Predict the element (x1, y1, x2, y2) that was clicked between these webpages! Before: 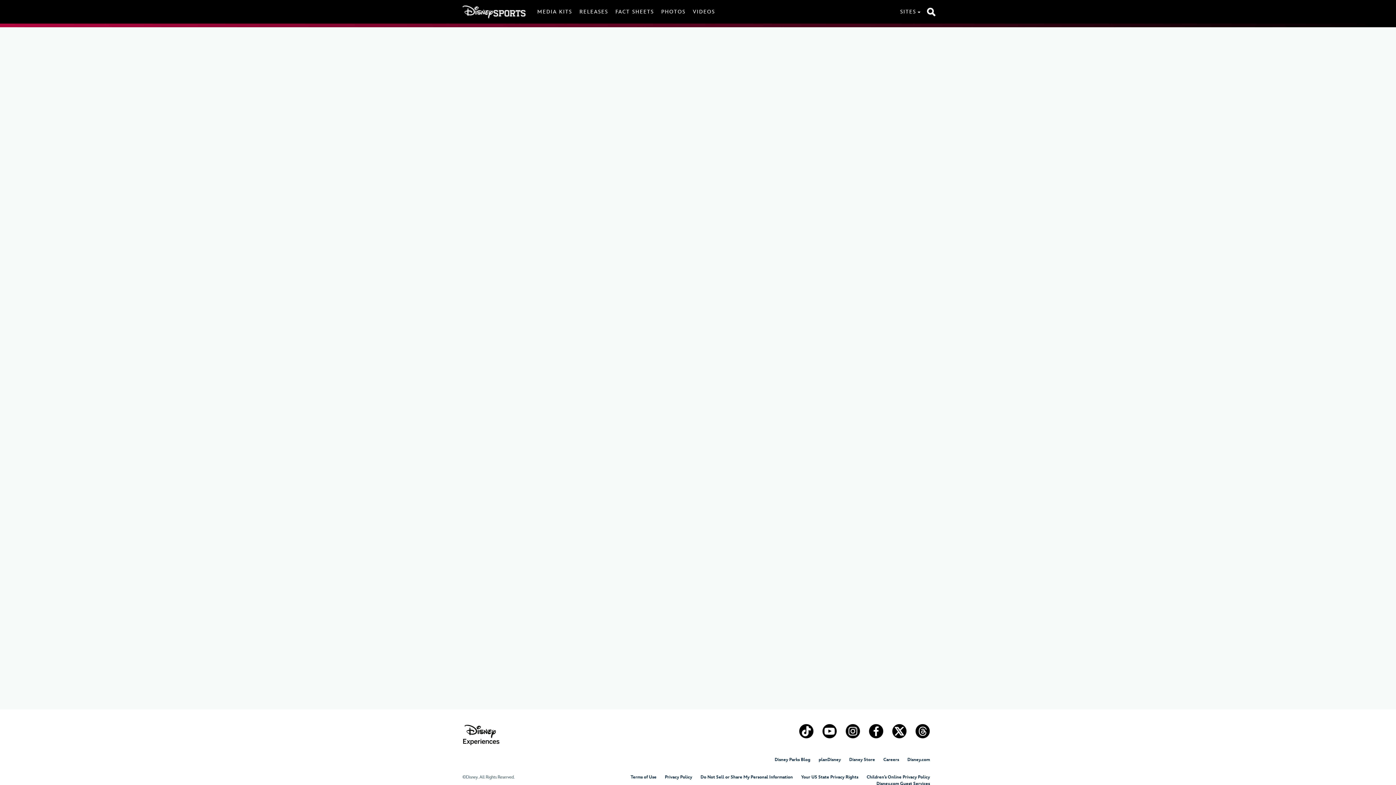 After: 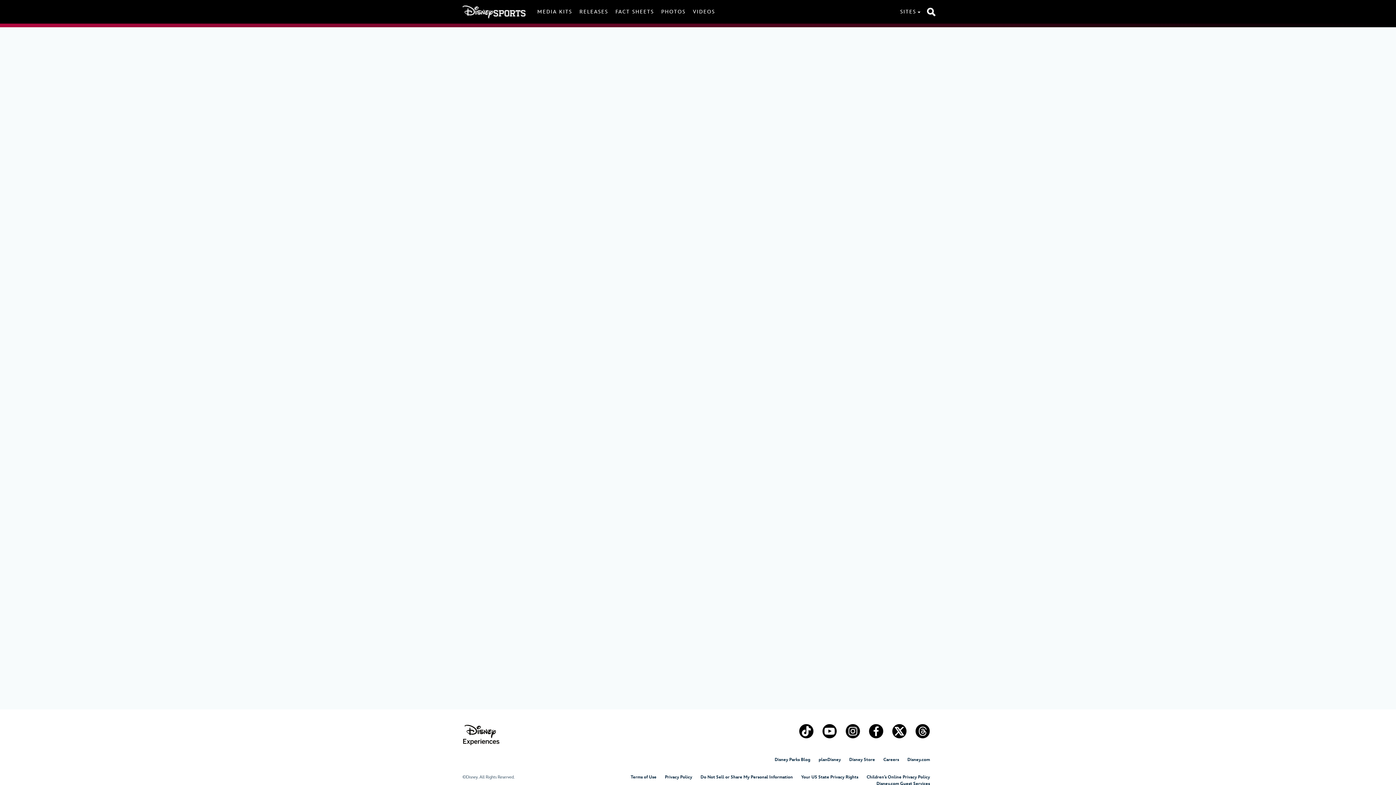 Action: bbox: (869, 724, 883, 738)